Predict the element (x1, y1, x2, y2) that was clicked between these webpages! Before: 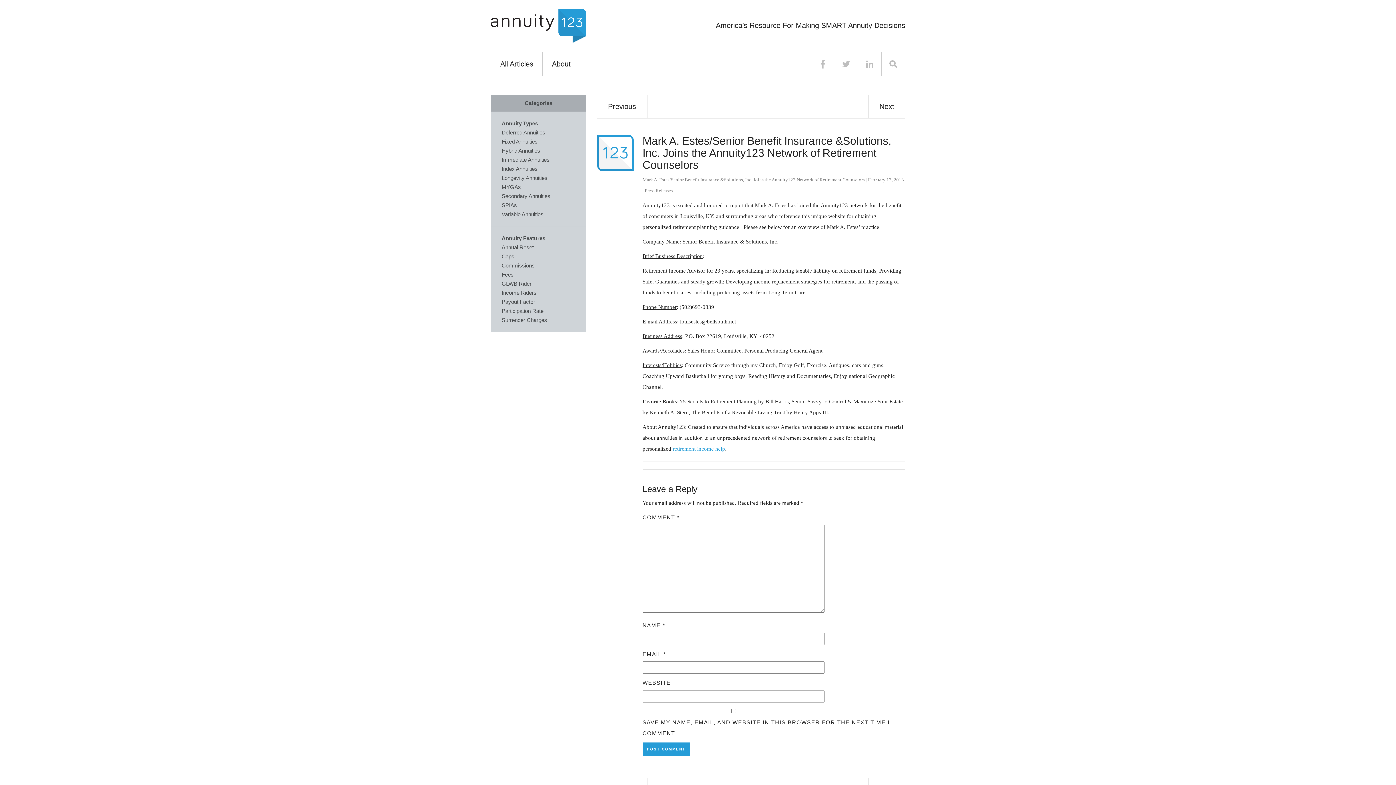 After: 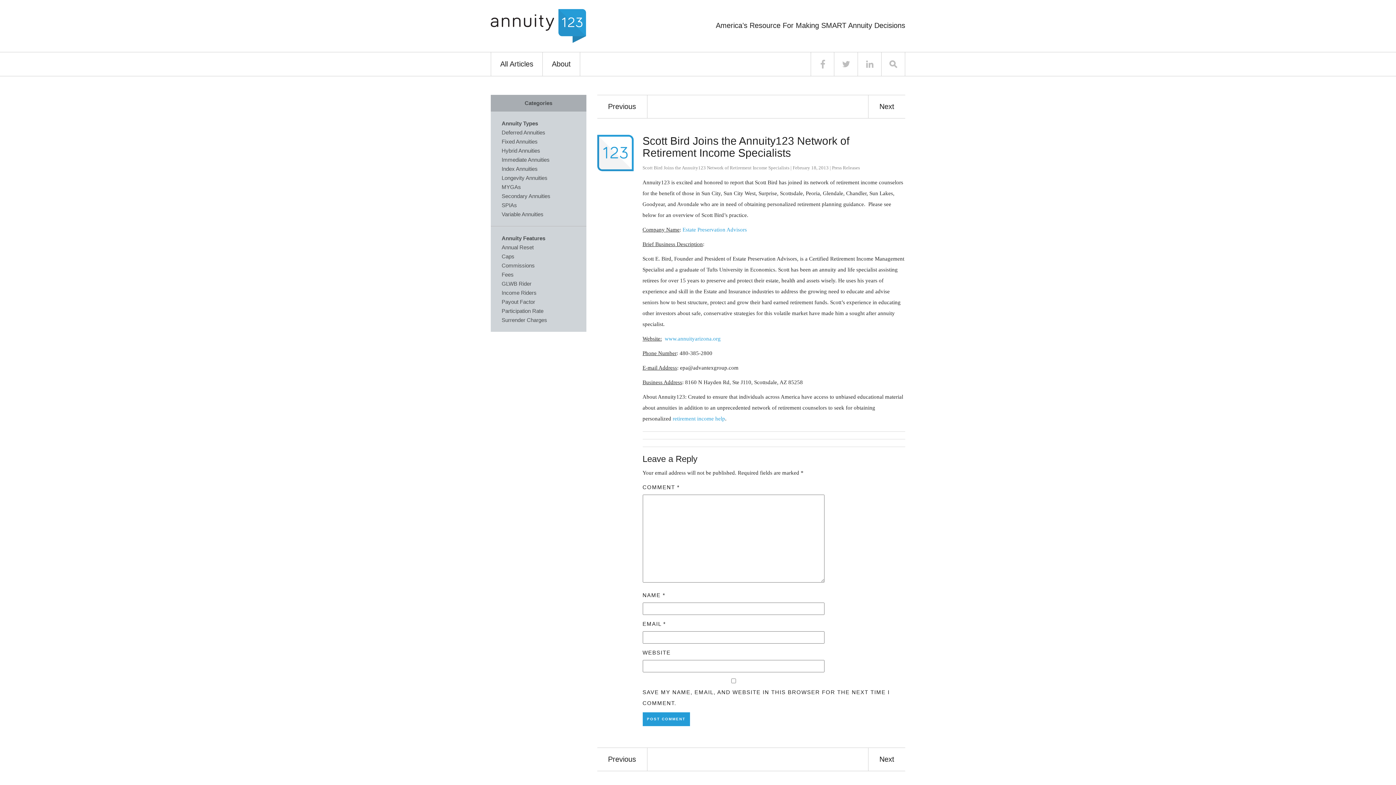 Action: label: Next bbox: (868, 95, 905, 118)